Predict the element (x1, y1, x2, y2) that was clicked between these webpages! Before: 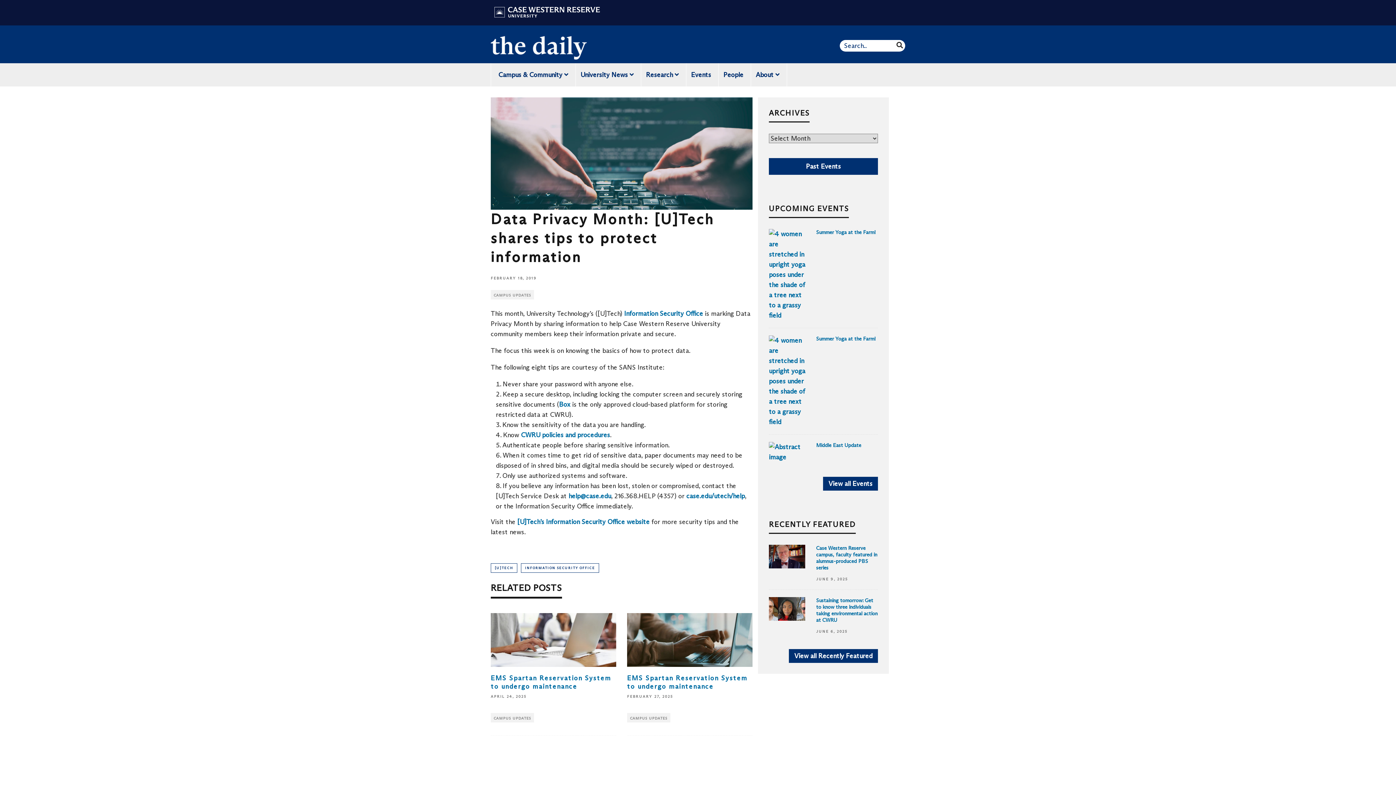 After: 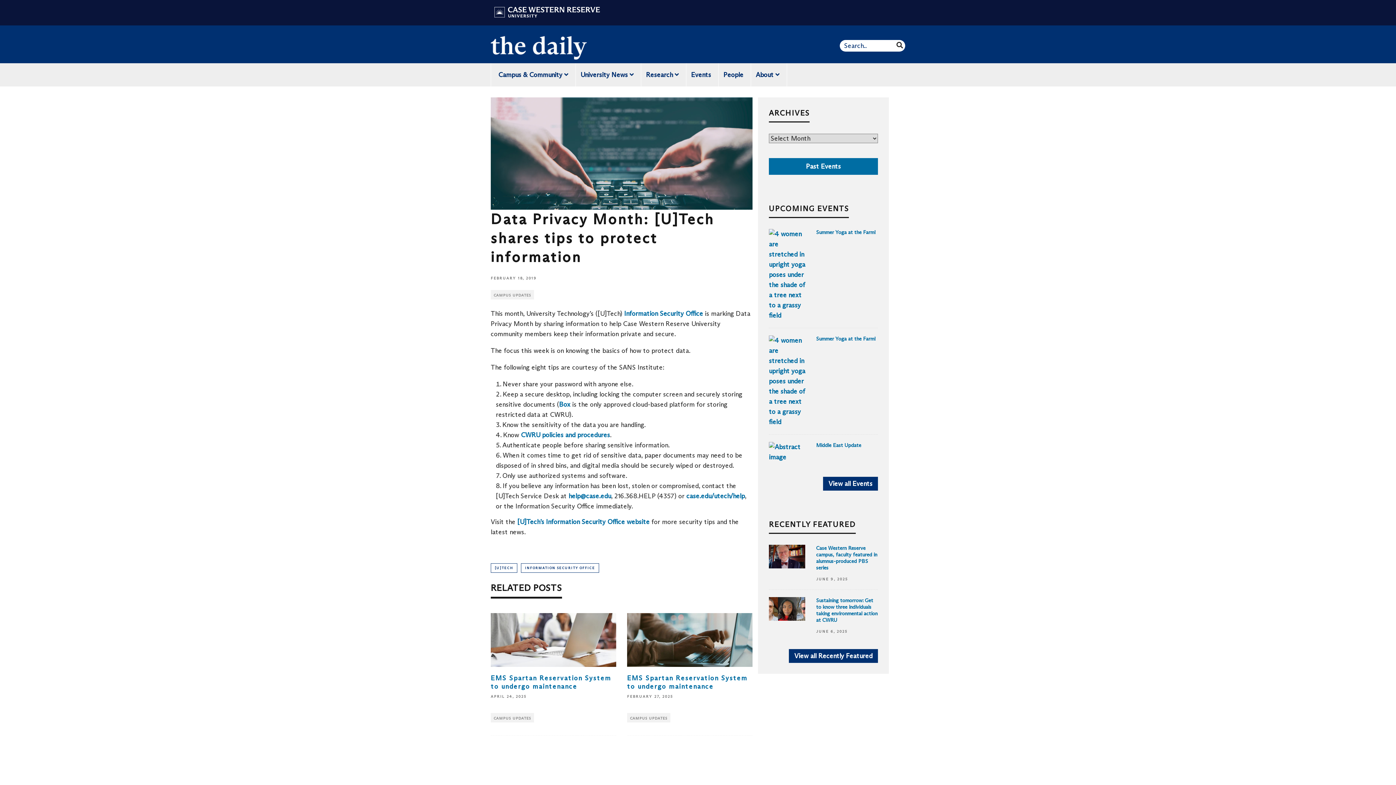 Action: bbox: (769, 158, 878, 174) label: Past Events